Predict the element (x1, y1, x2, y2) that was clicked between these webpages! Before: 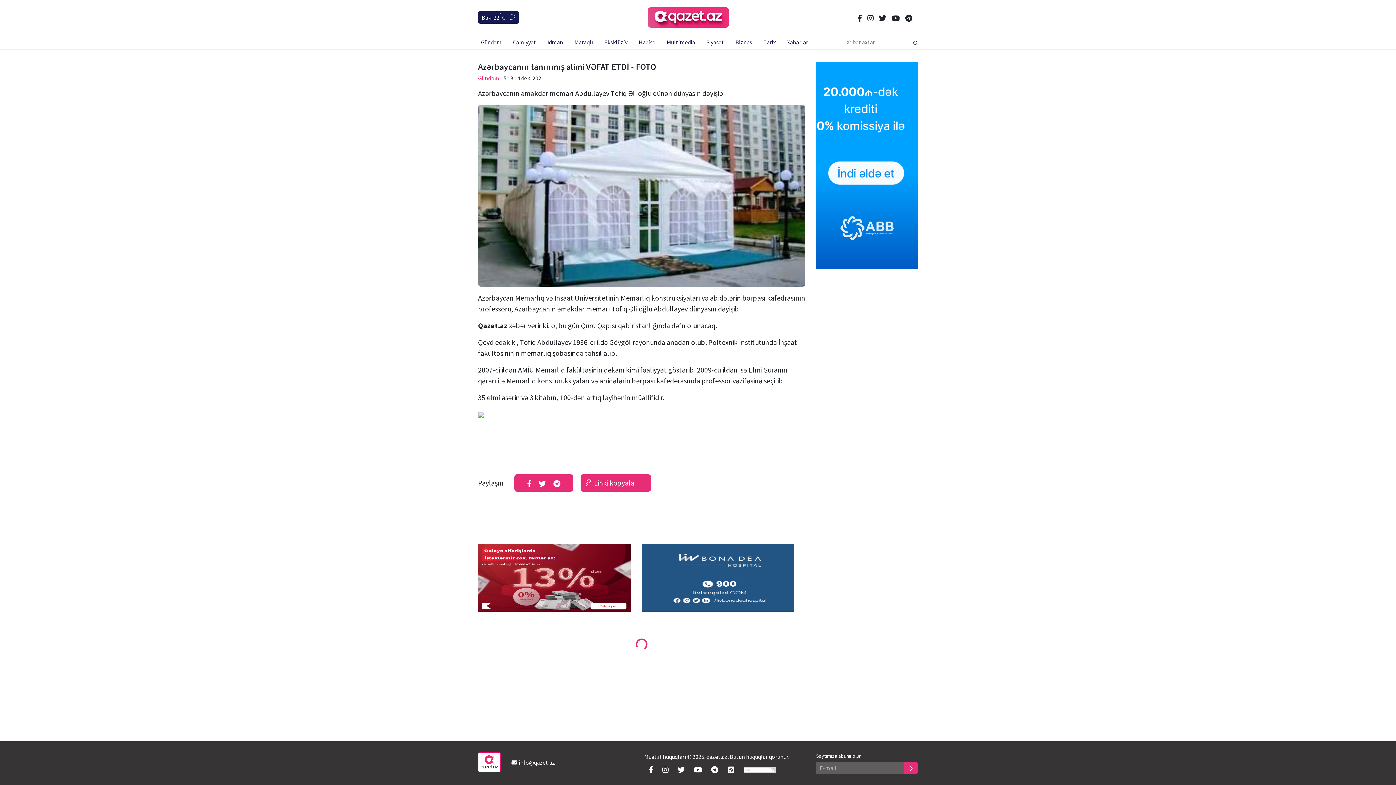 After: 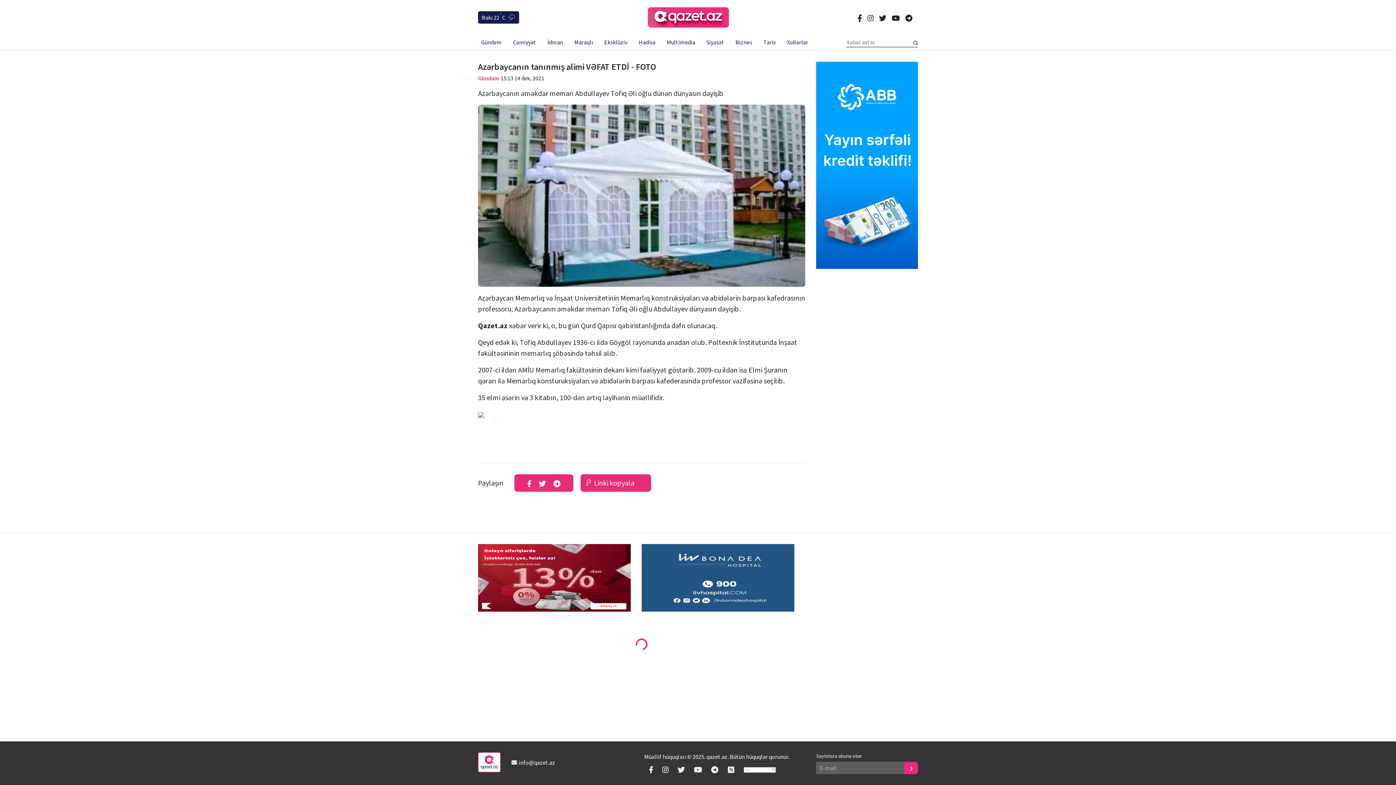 Action: label: facebook bbox: (857, 13, 862, 21)